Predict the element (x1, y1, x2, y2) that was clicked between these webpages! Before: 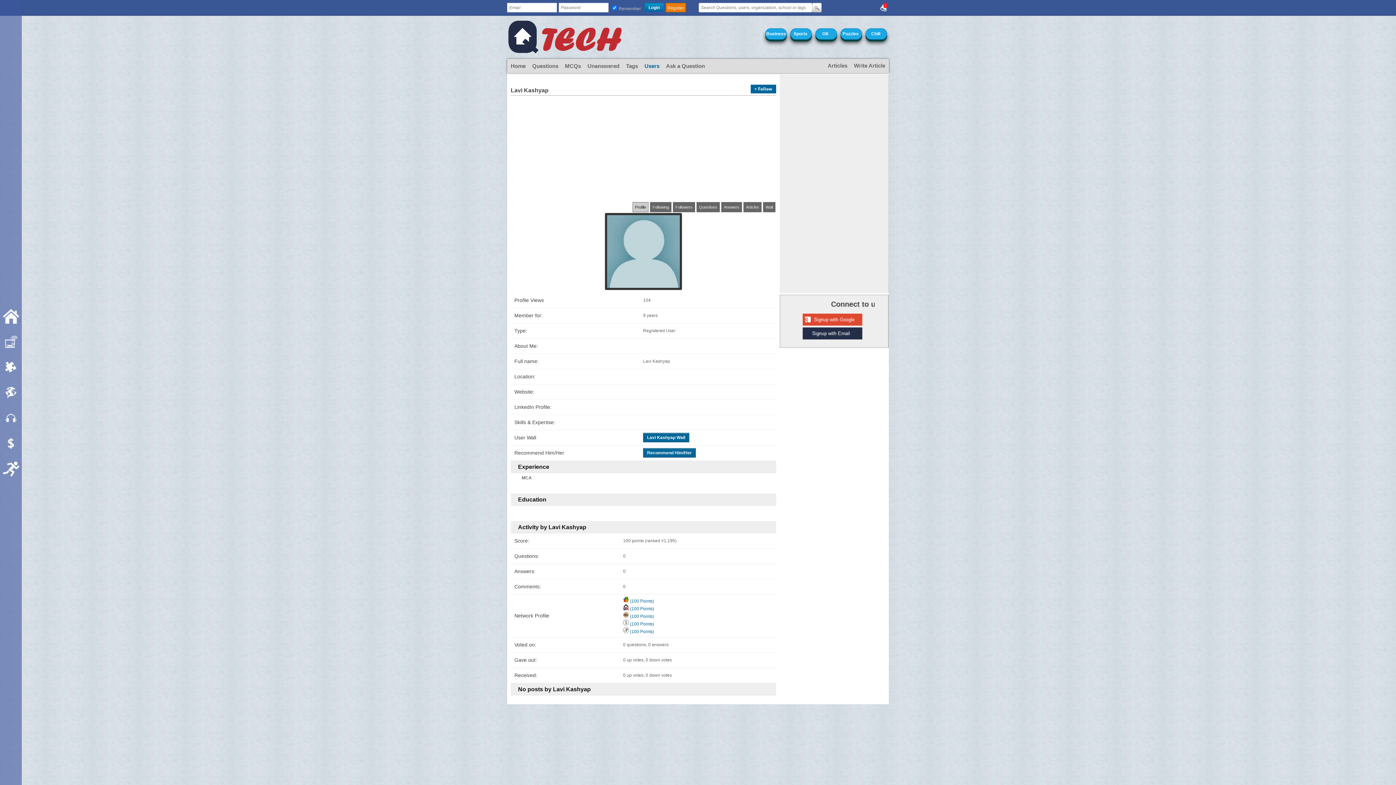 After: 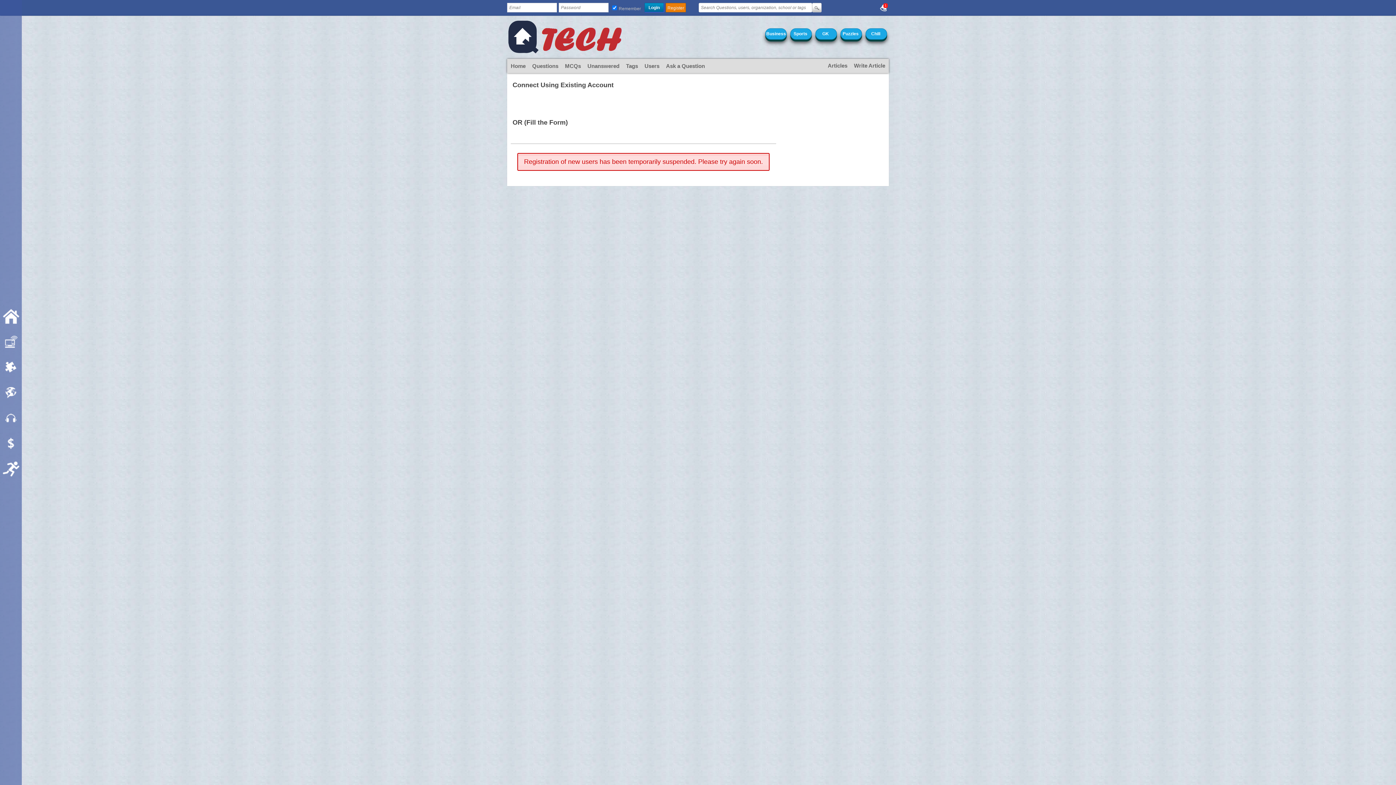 Action: bbox: (802, 327, 863, 340)